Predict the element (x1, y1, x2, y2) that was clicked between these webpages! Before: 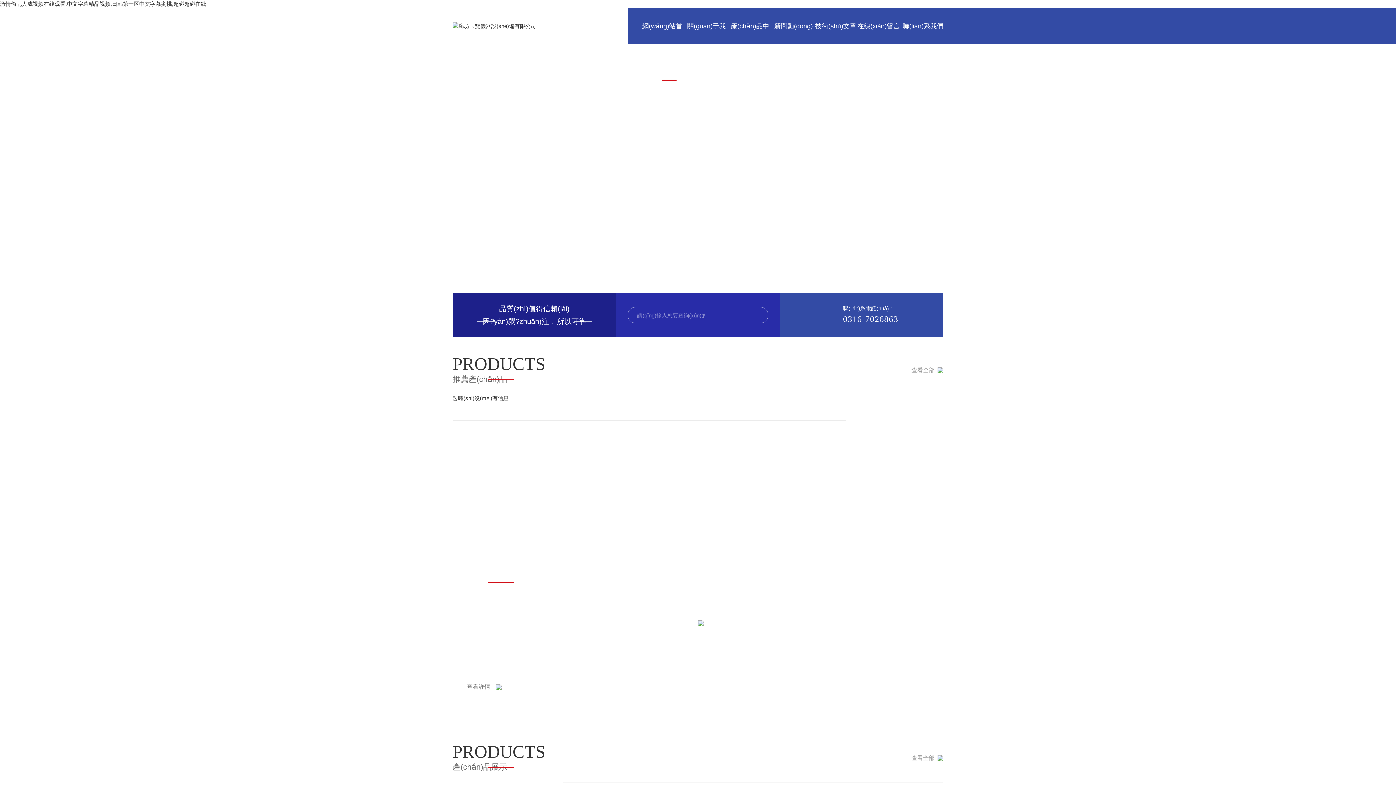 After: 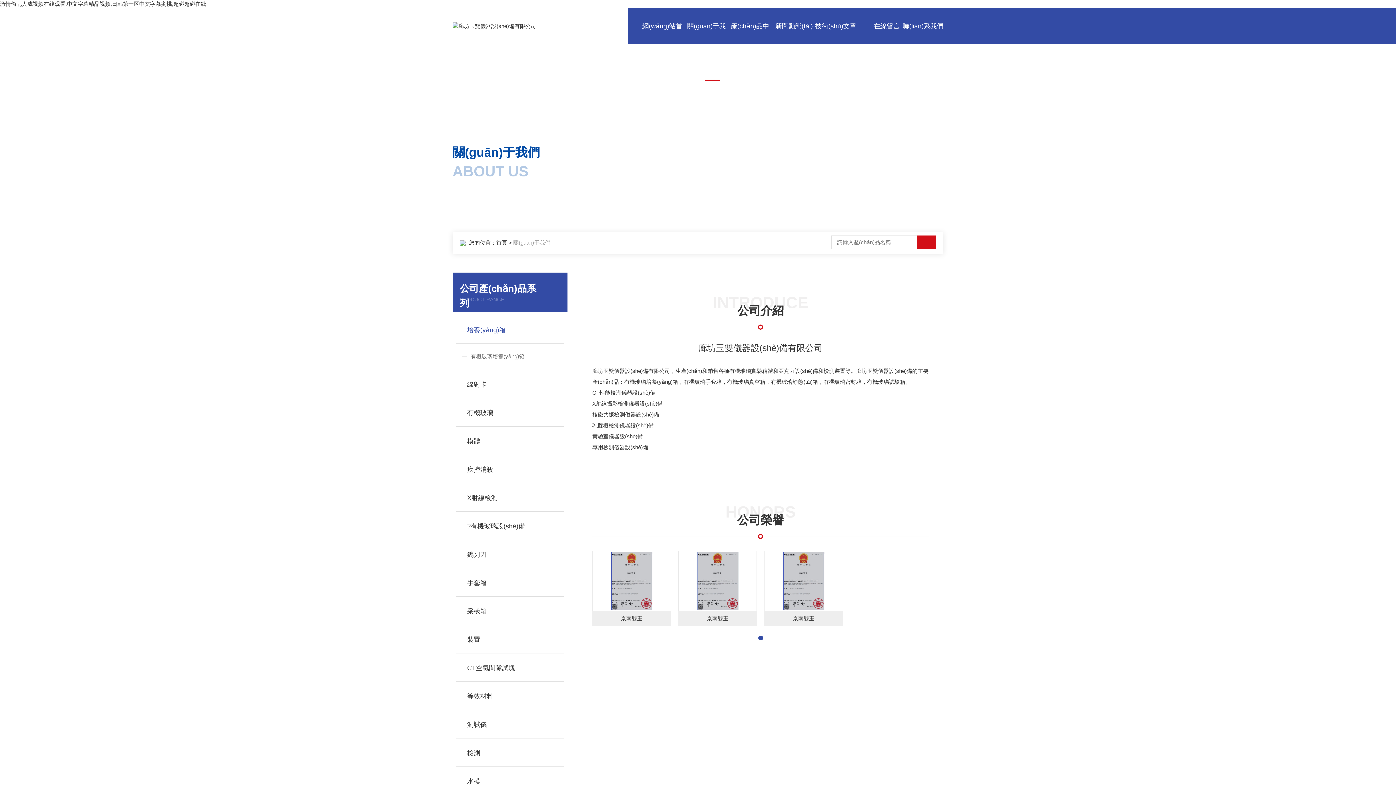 Action: bbox: (682, 8, 725, 80) label: 關(guān)于我們